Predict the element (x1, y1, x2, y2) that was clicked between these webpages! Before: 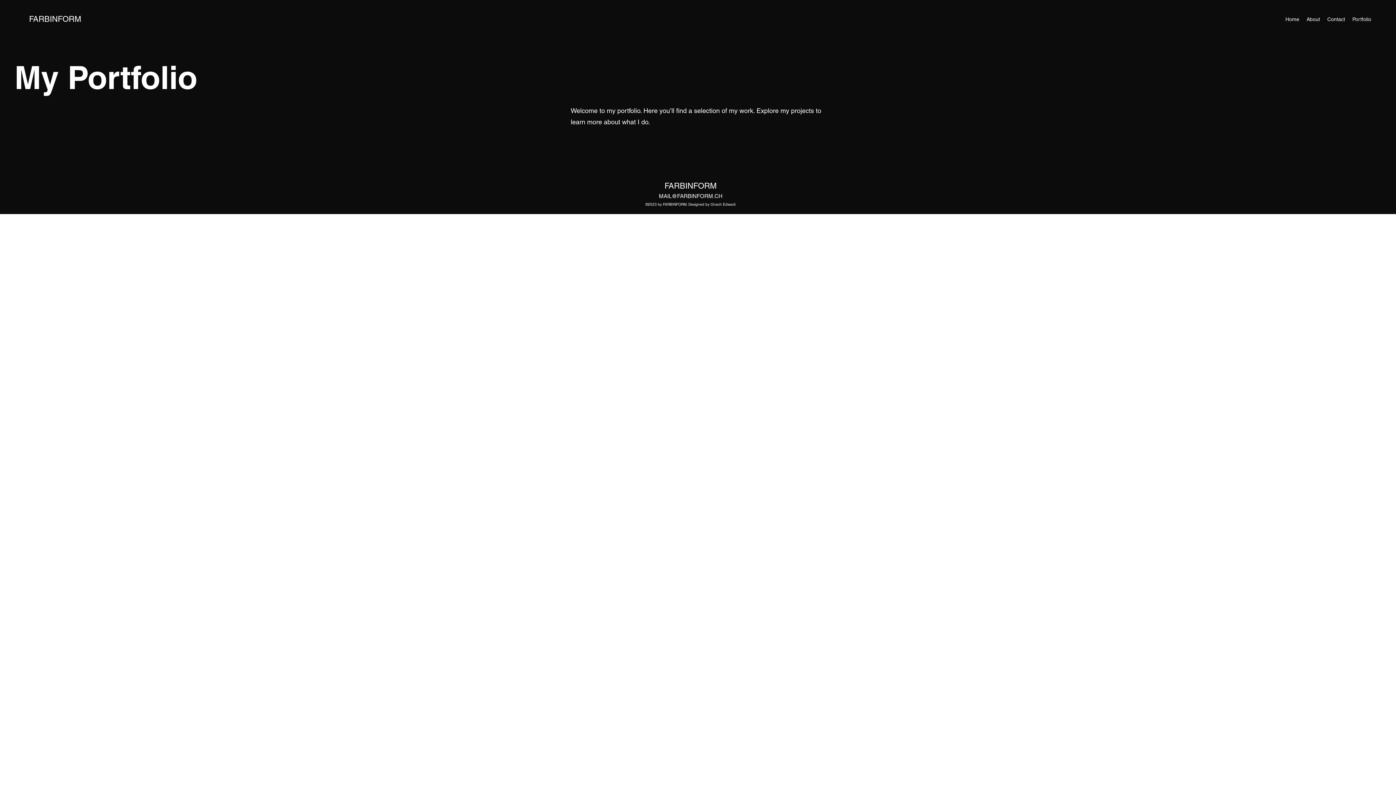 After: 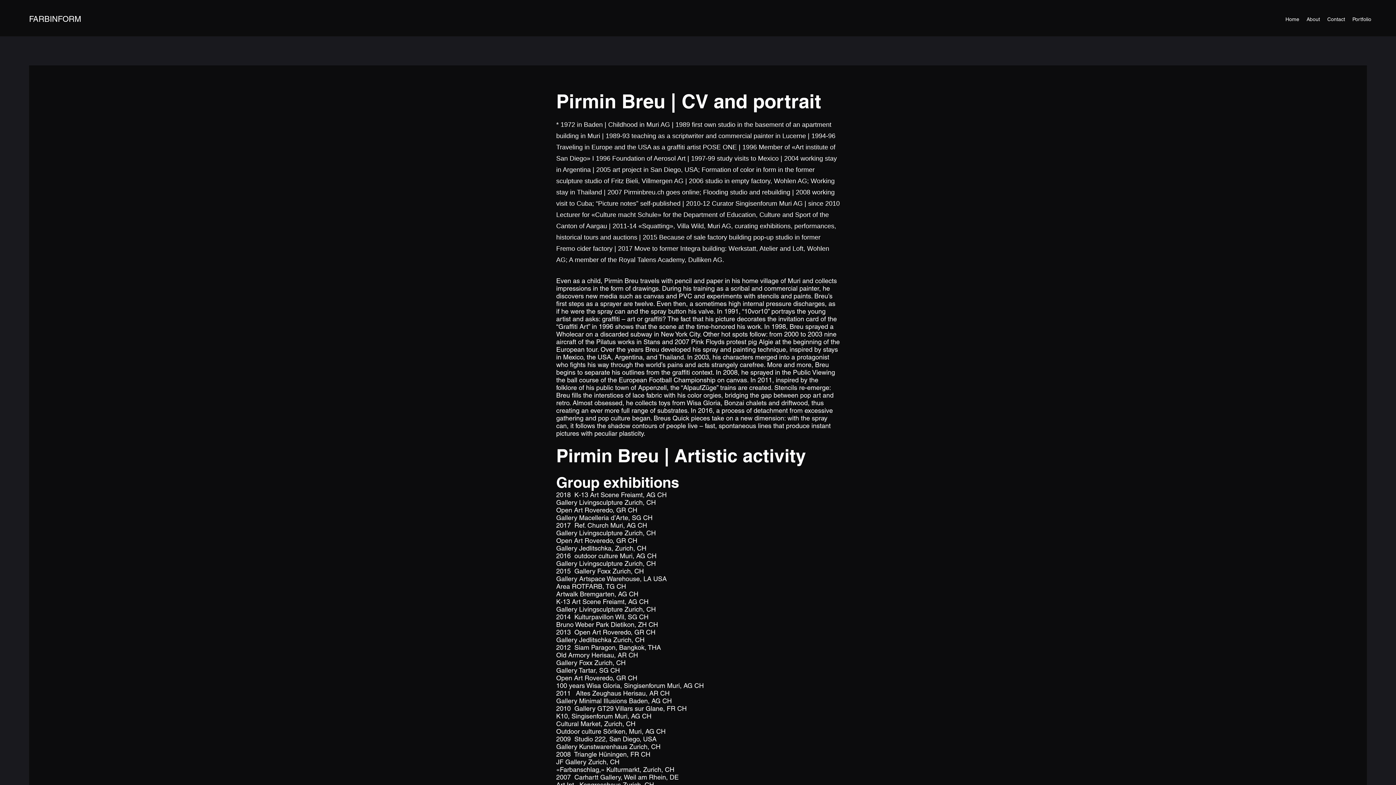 Action: bbox: (1303, 13, 1324, 24) label: About